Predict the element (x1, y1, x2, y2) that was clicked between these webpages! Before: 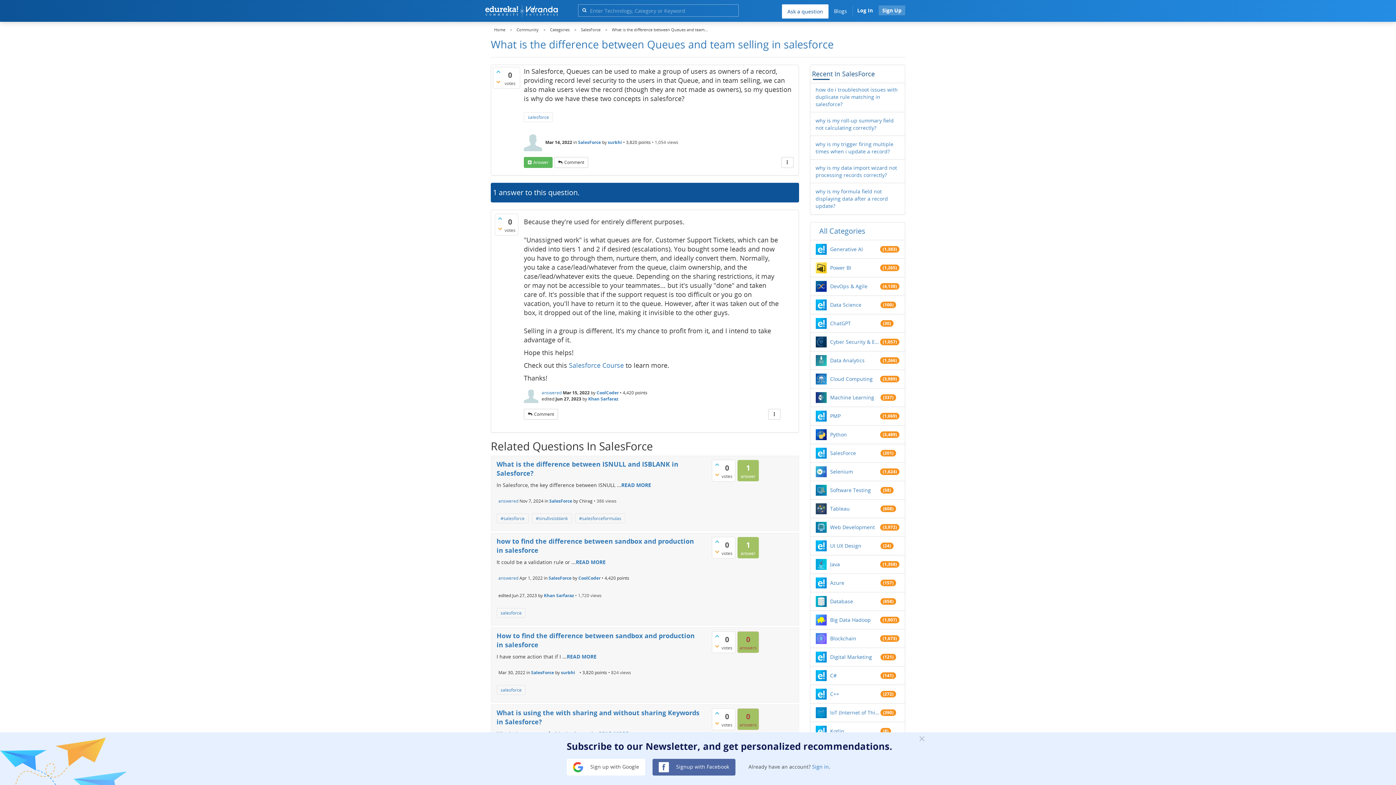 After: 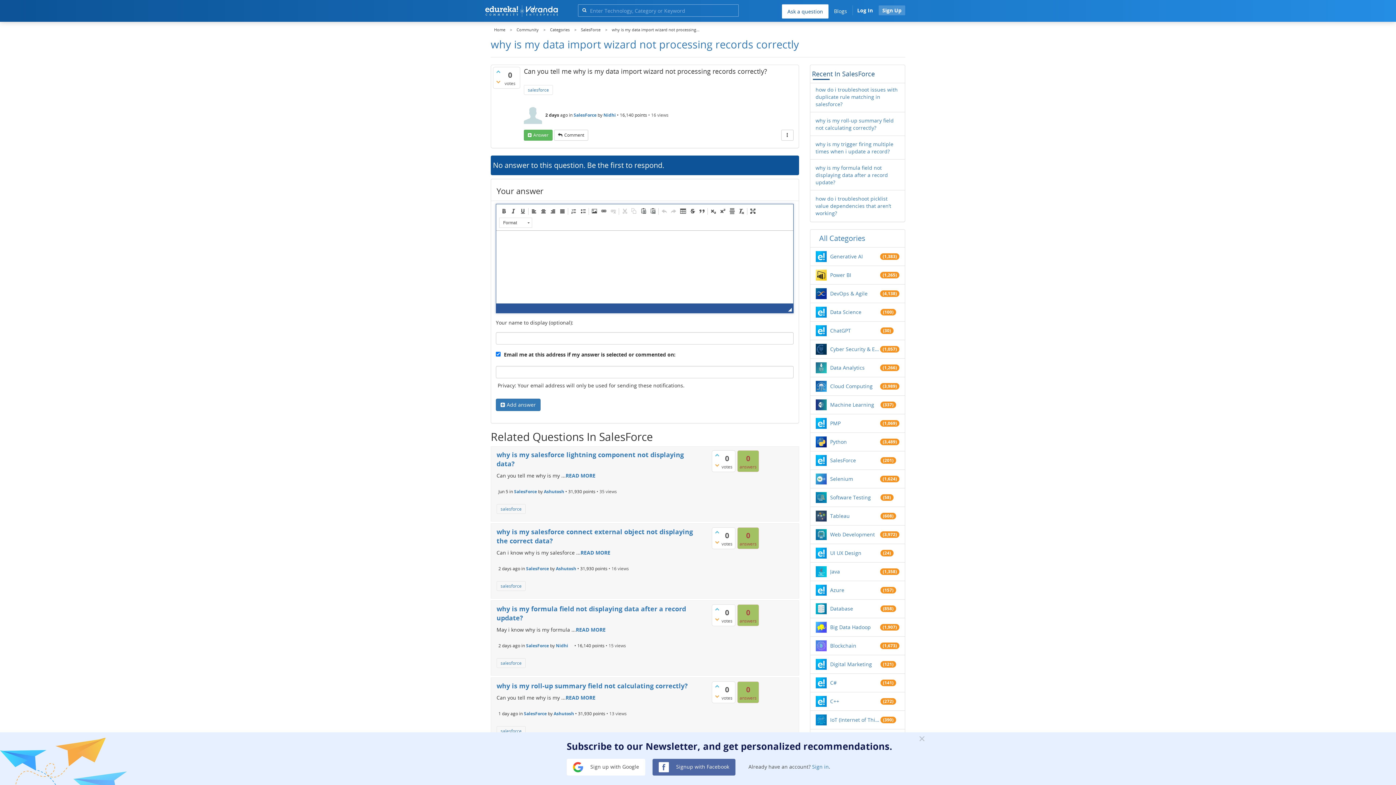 Action: label: why is my data import wizard not processing records correctly? bbox: (815, 164, 899, 178)